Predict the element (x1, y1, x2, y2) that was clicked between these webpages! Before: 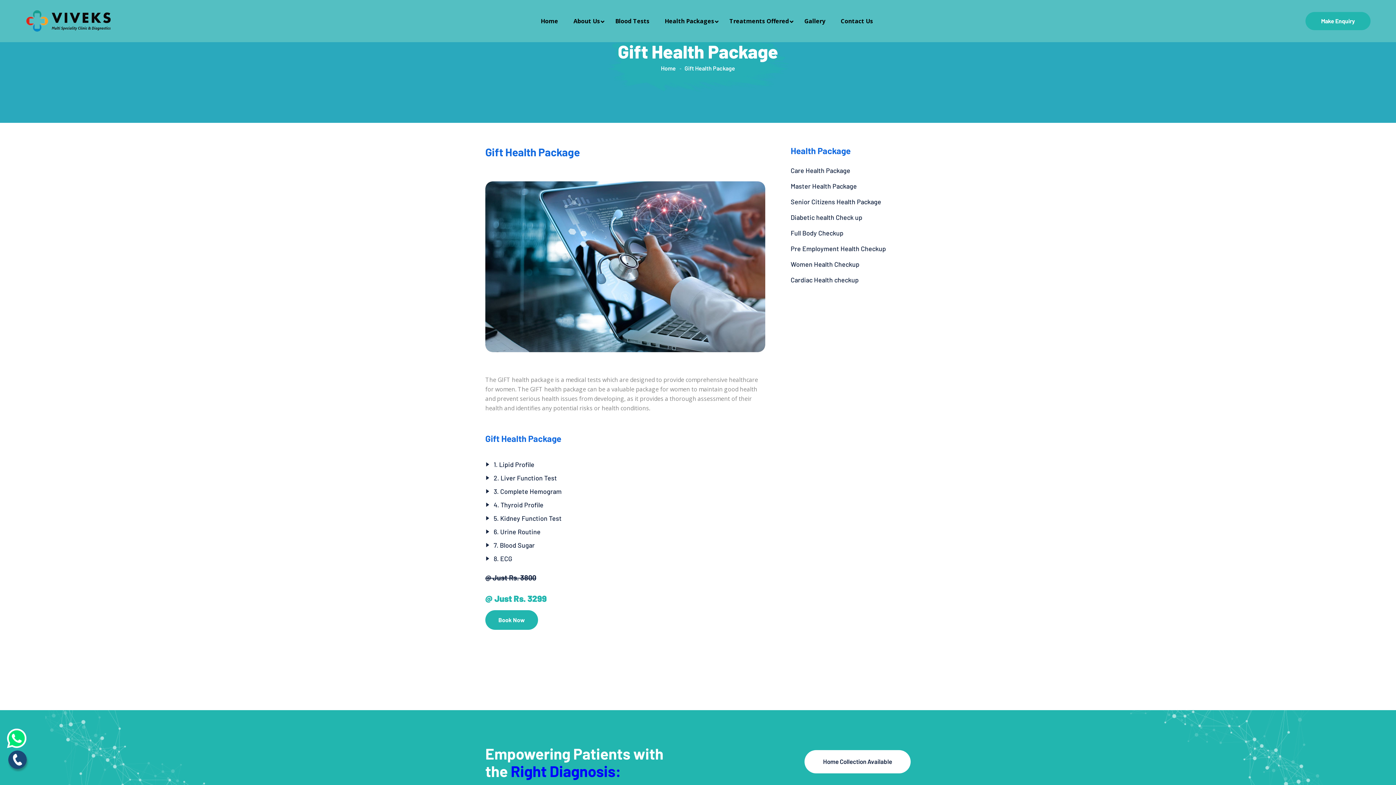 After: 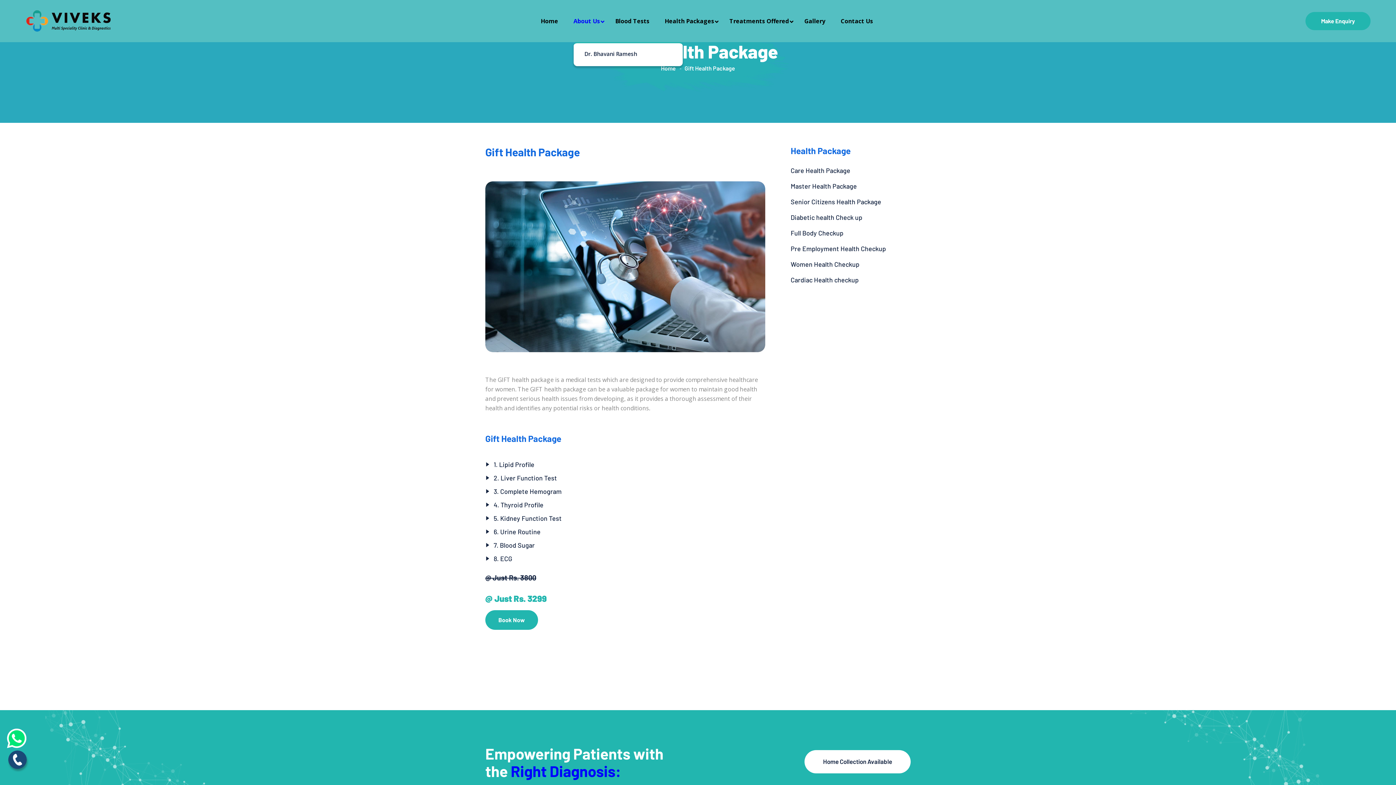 Action: bbox: (573, 15, 604, 26) label: About Us